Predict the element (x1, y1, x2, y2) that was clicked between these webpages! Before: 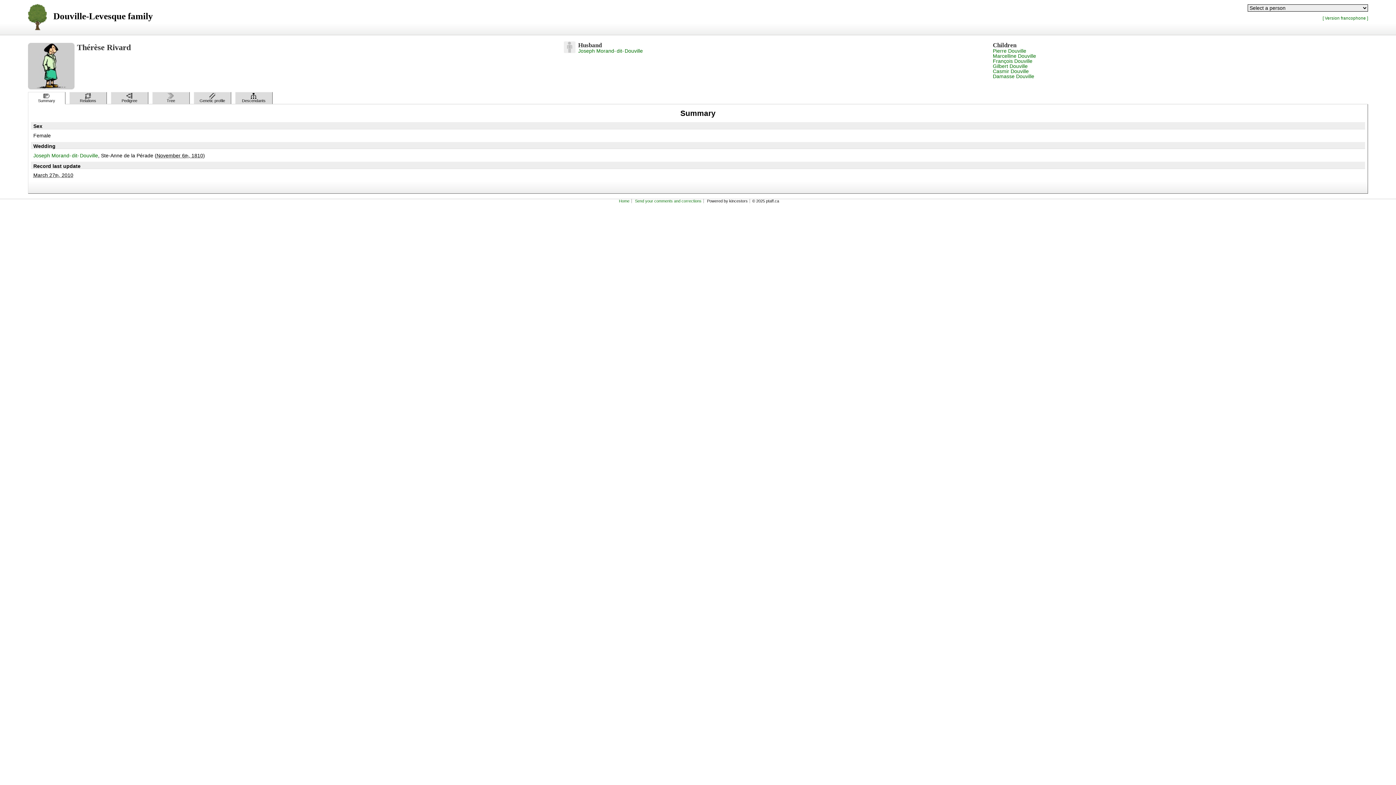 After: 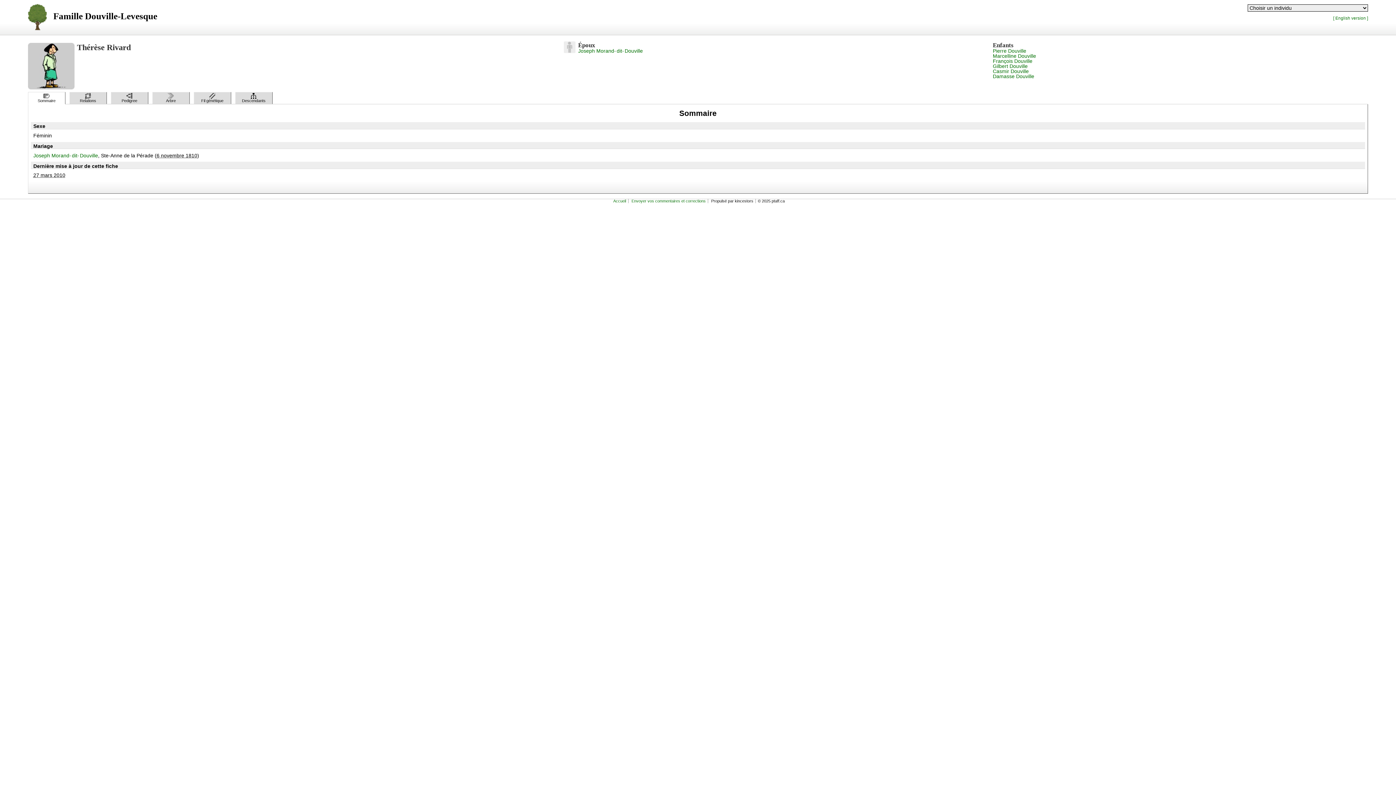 Action: bbox: (1322, 15, 1368, 20) label: [ Version francophone ]